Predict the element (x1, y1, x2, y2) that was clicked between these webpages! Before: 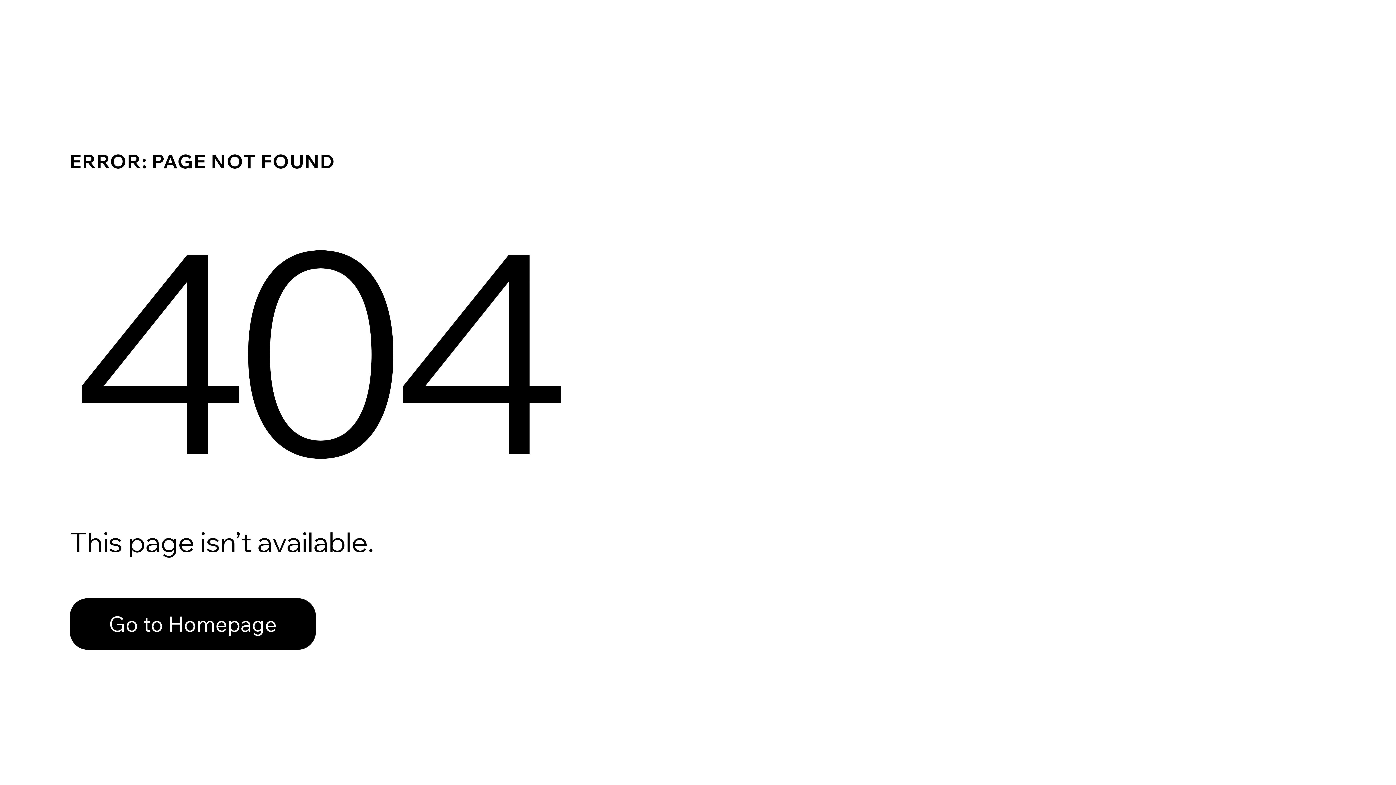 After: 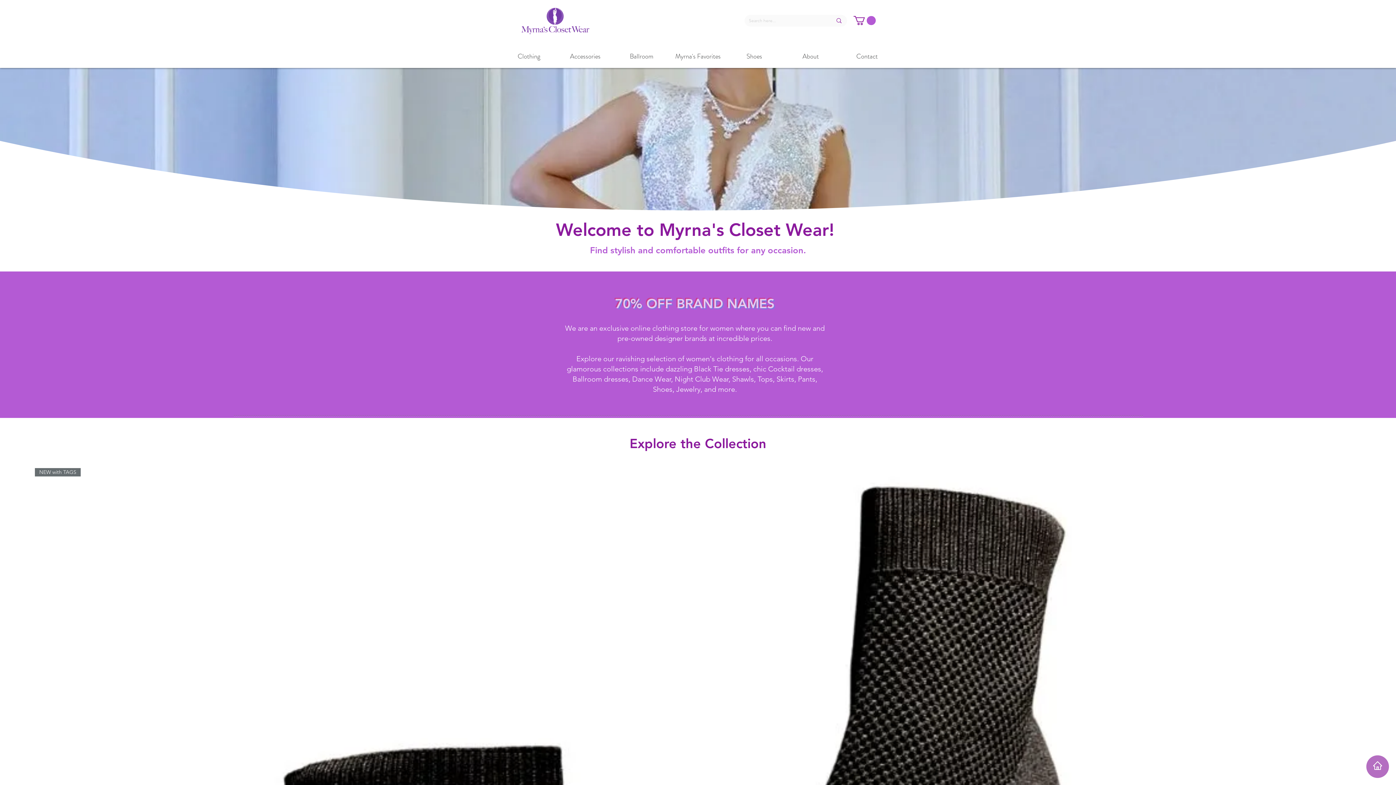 Action: label: Go to Homepage bbox: (69, 582, 768, 659)